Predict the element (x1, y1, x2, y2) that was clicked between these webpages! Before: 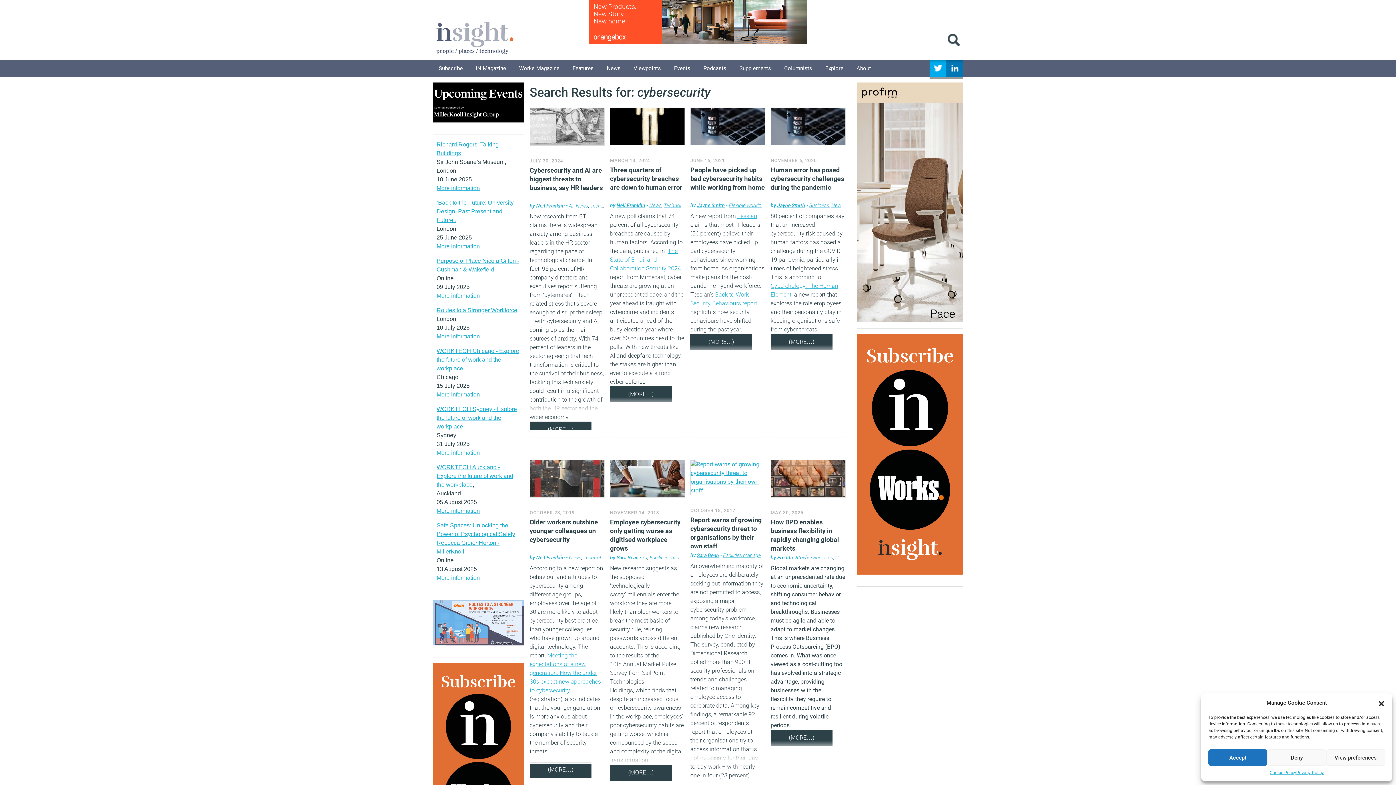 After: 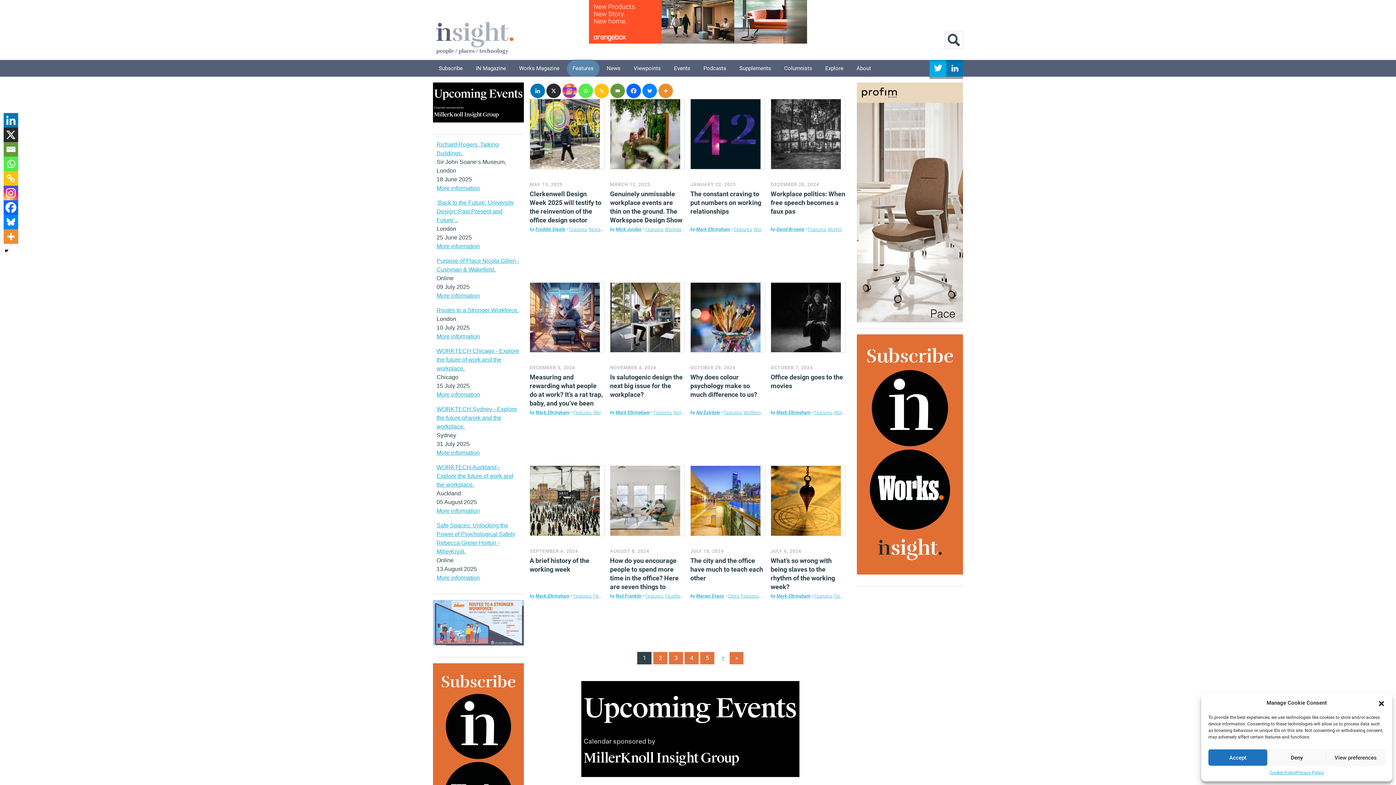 Action: label: Features bbox: (566, 60, 599, 76)